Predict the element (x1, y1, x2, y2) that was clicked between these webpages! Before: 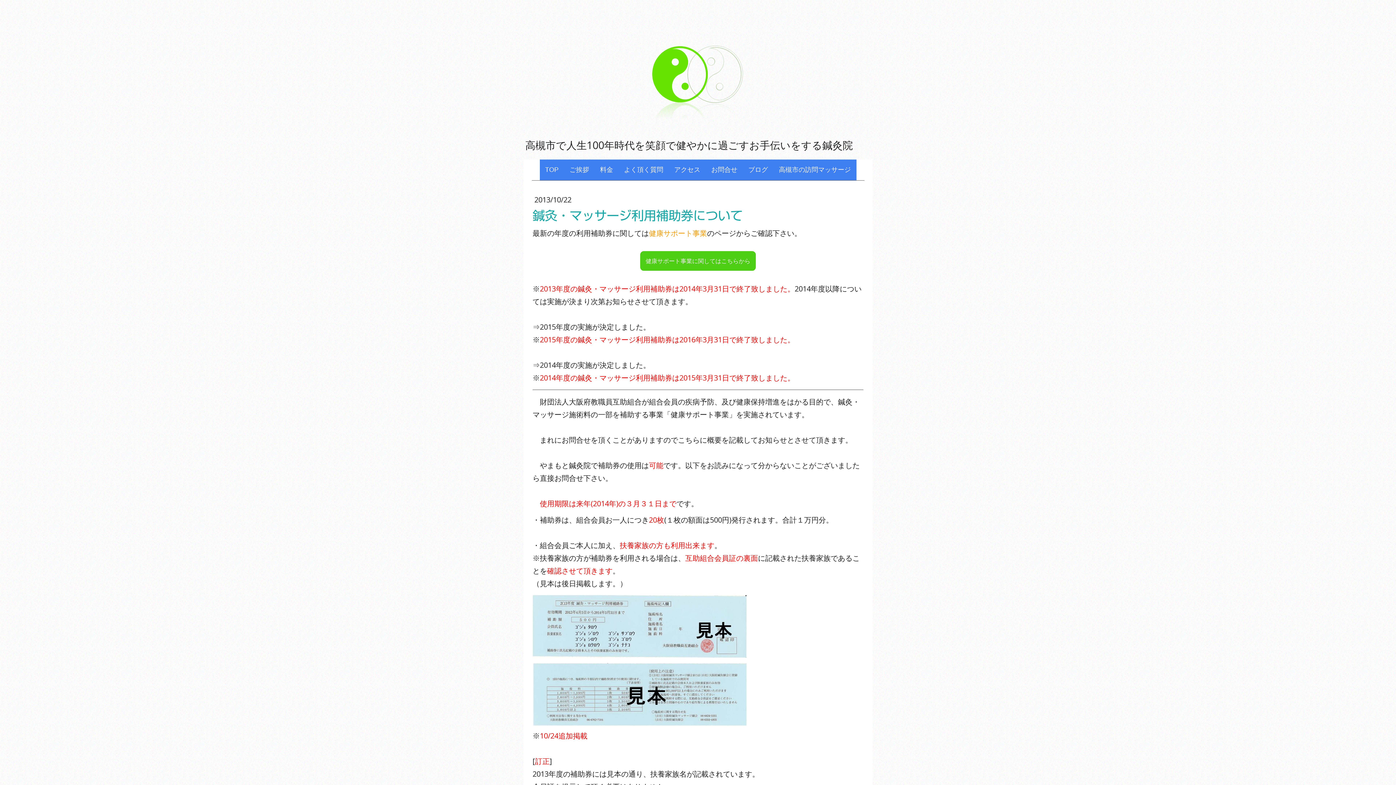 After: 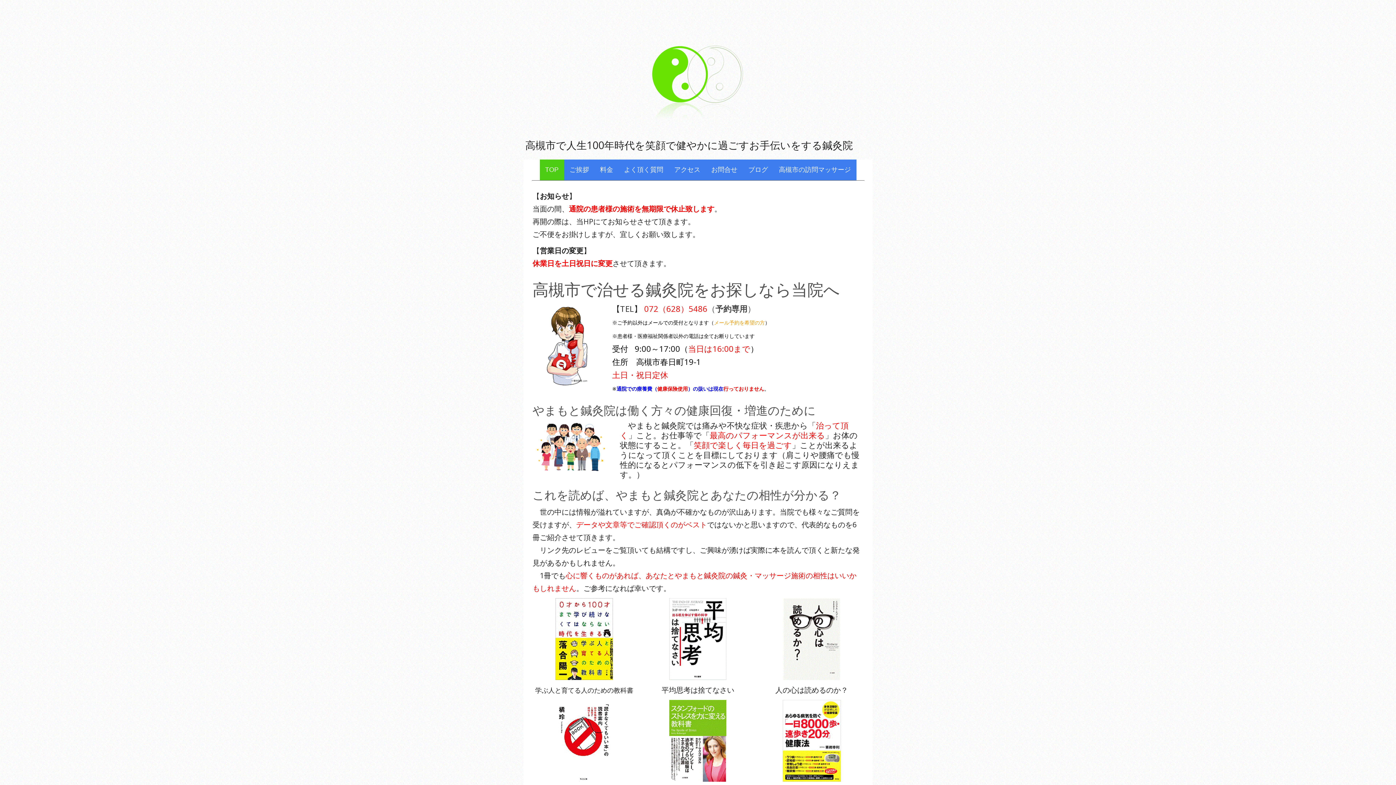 Action: bbox: (623, 20, 773, 28)